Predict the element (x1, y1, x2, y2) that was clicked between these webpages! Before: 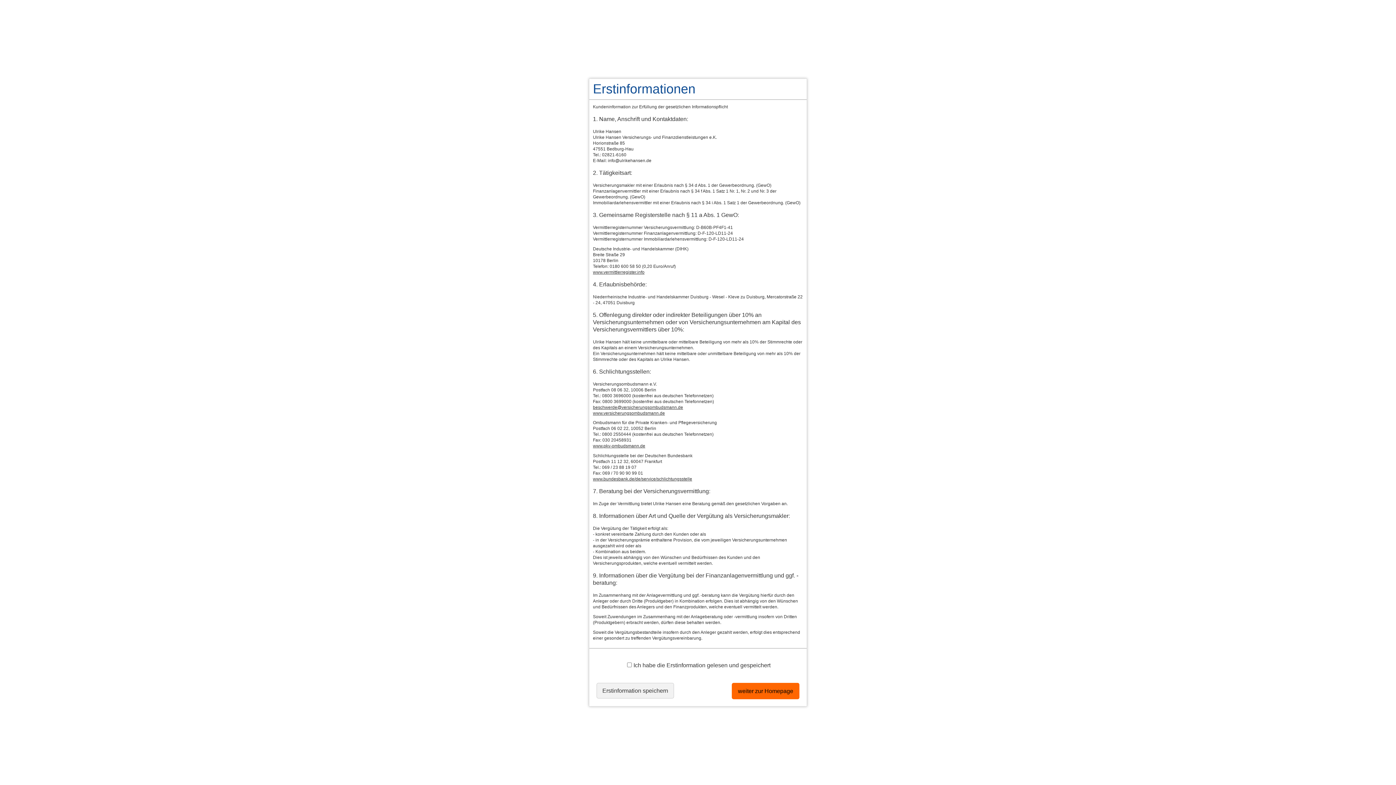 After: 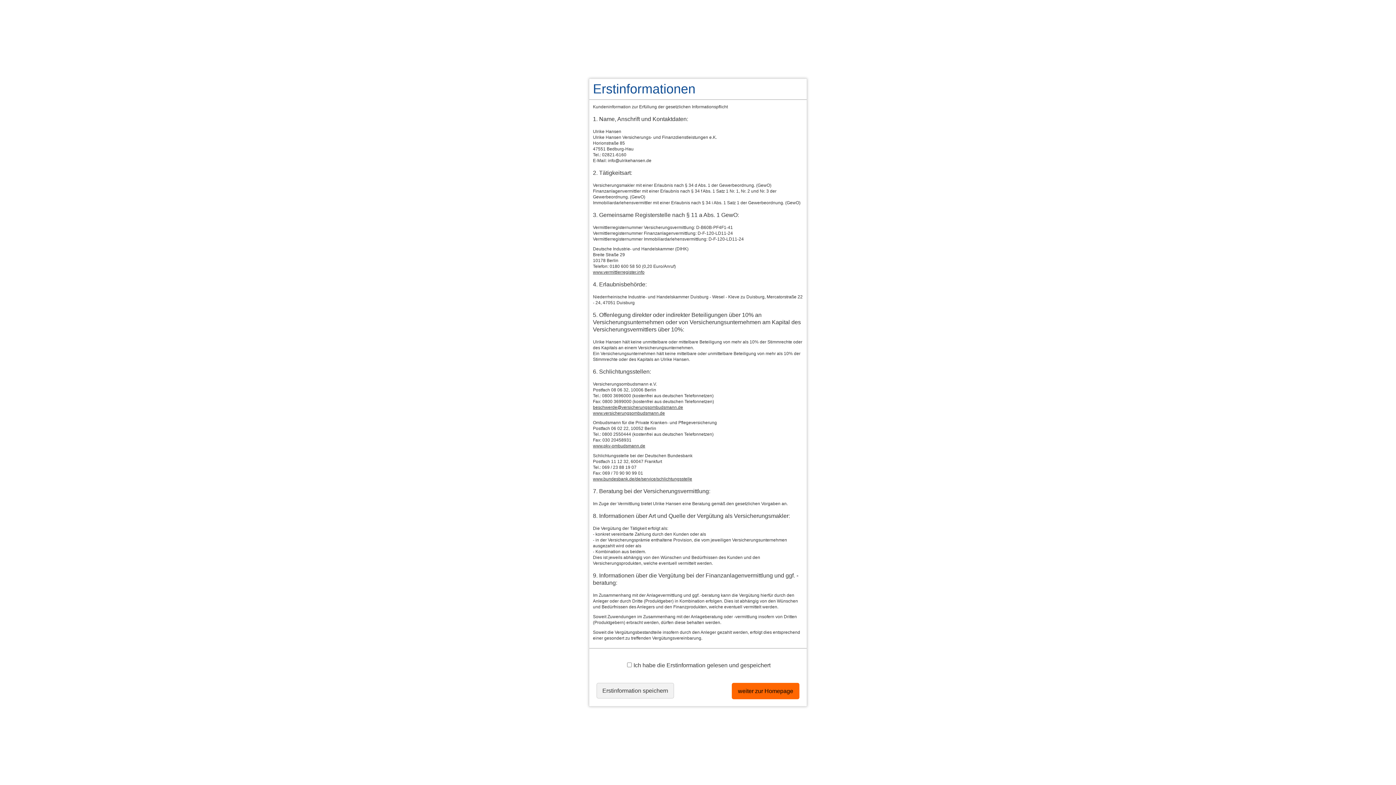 Action: label: www.bundesbank.de/de/service/schlichtungsstelle bbox: (593, 476, 692, 481)